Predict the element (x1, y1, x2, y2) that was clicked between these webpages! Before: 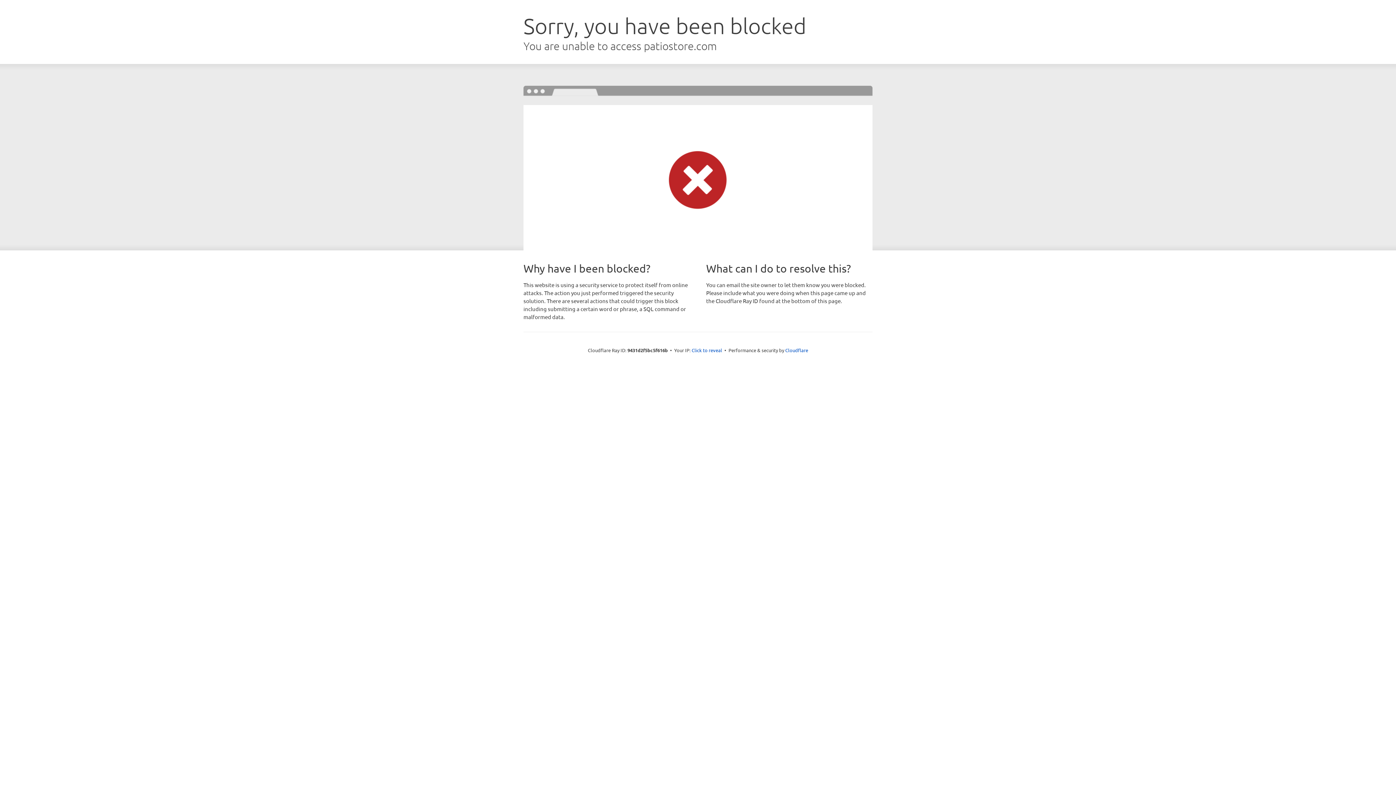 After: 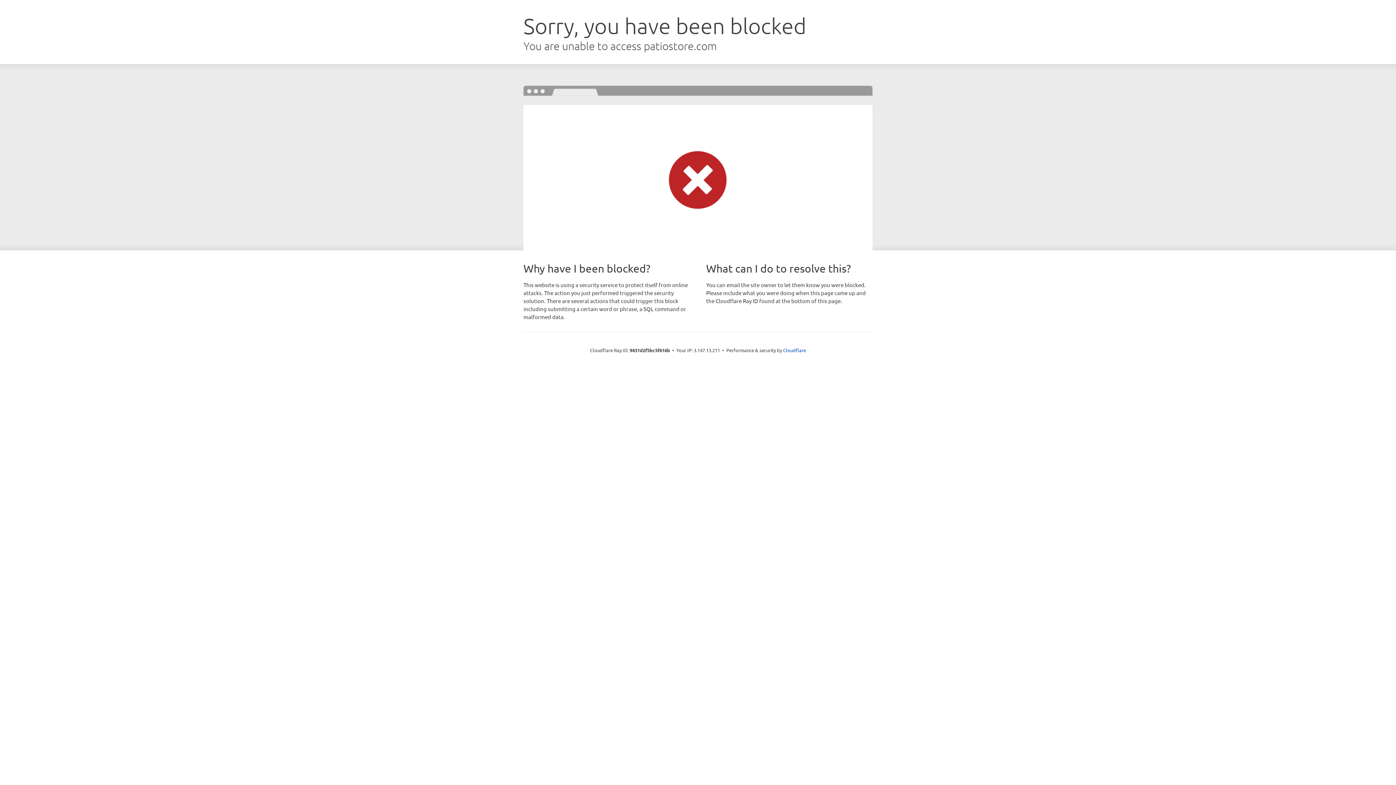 Action: bbox: (691, 346, 722, 353) label: Click to reveal